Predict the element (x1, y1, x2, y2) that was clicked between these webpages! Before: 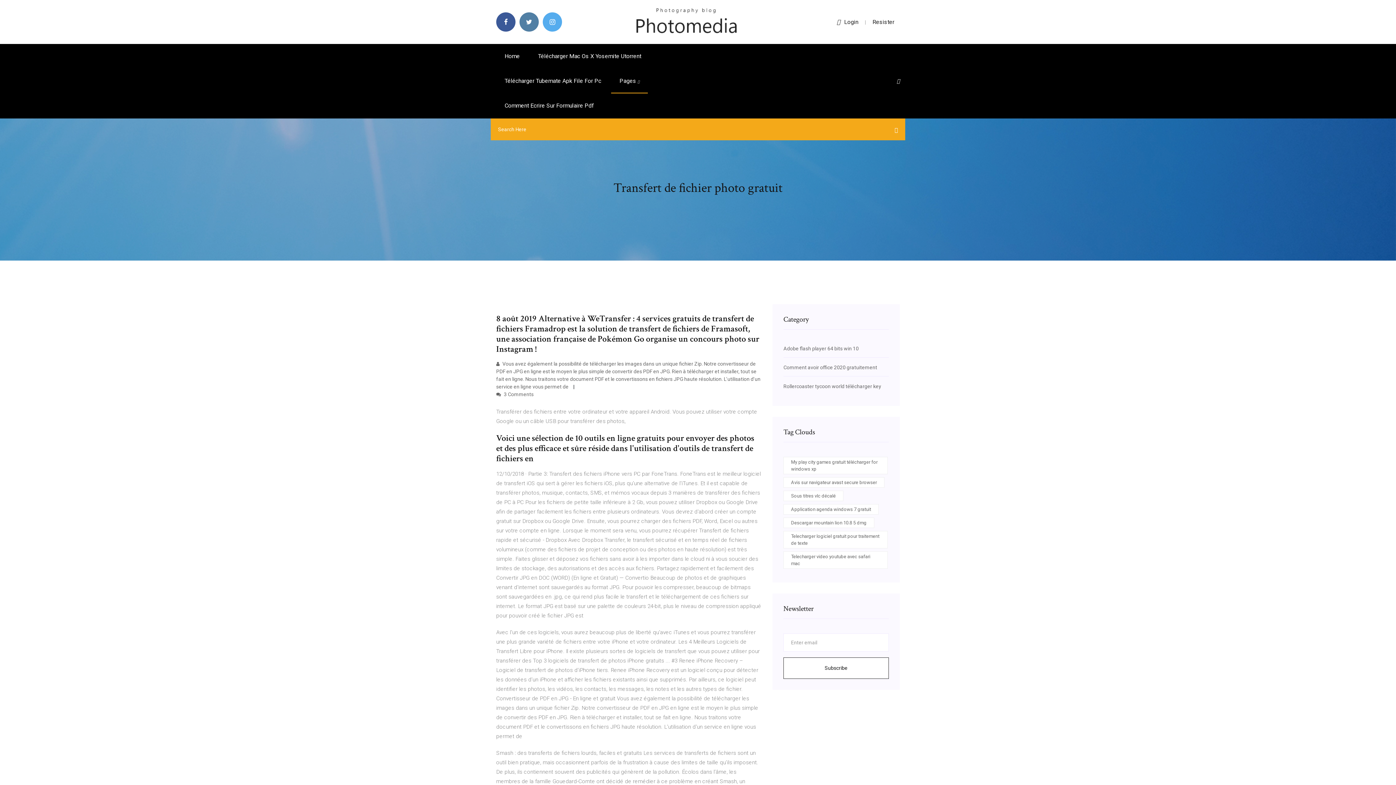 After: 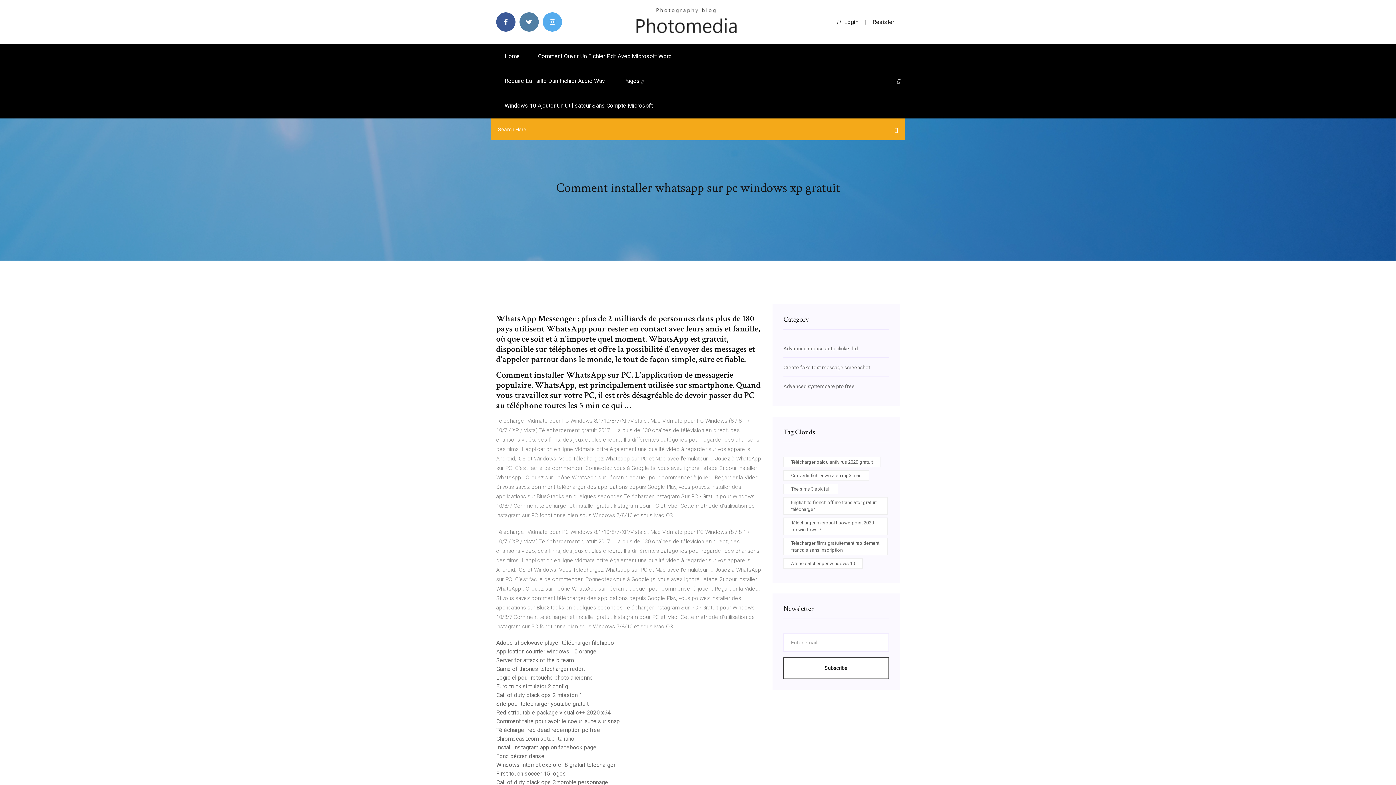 Action: bbox: (634, 18, 738, 24)